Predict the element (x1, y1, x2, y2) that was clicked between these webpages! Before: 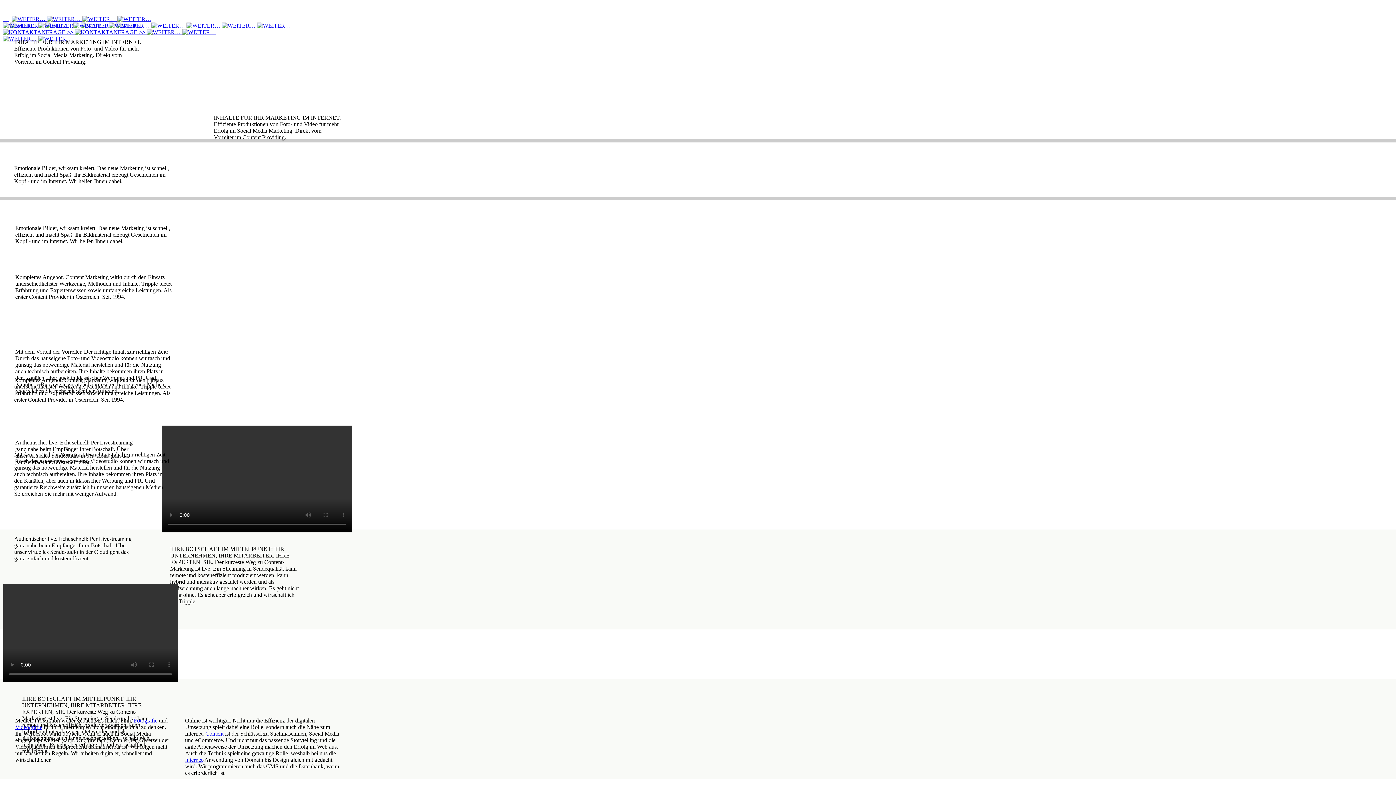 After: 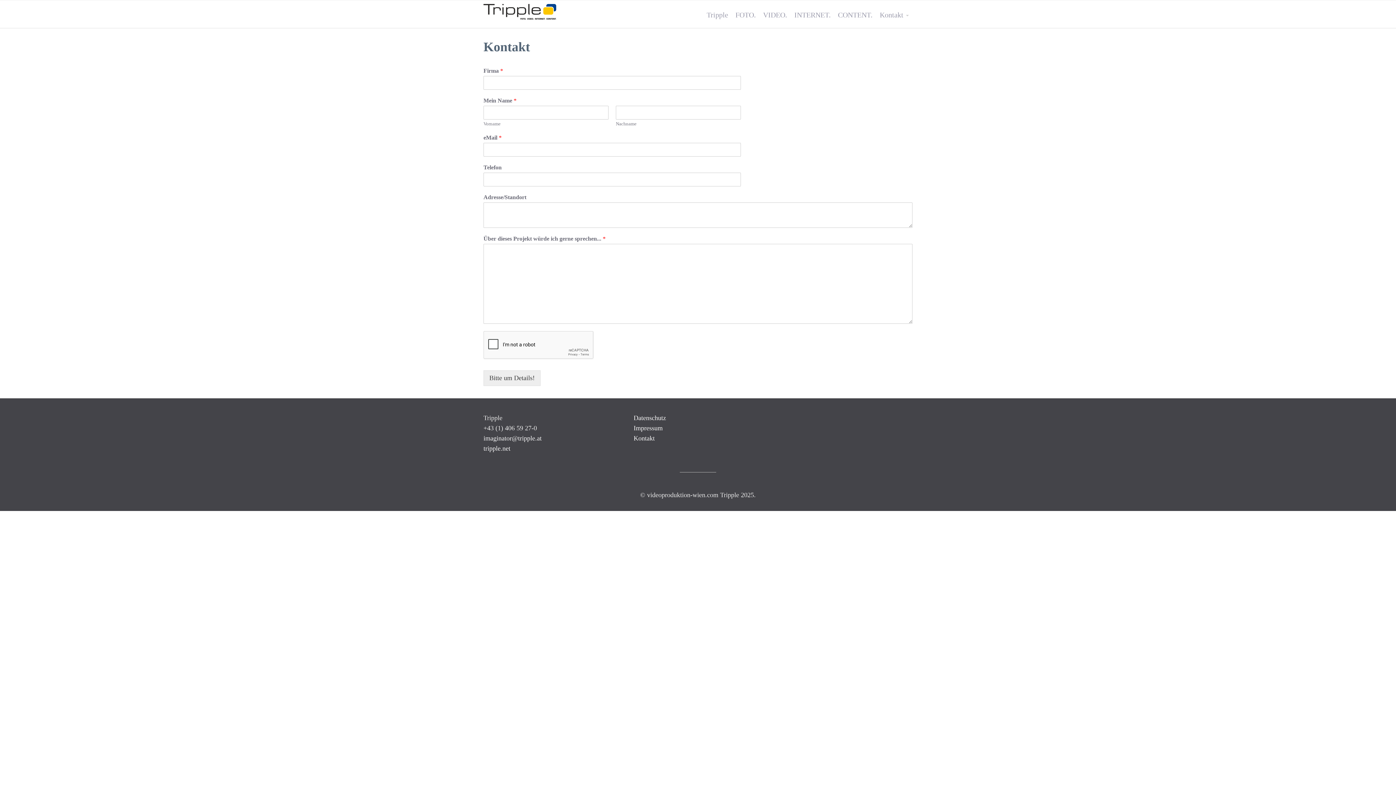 Action: bbox: (2, 29, 145, 35) label:   